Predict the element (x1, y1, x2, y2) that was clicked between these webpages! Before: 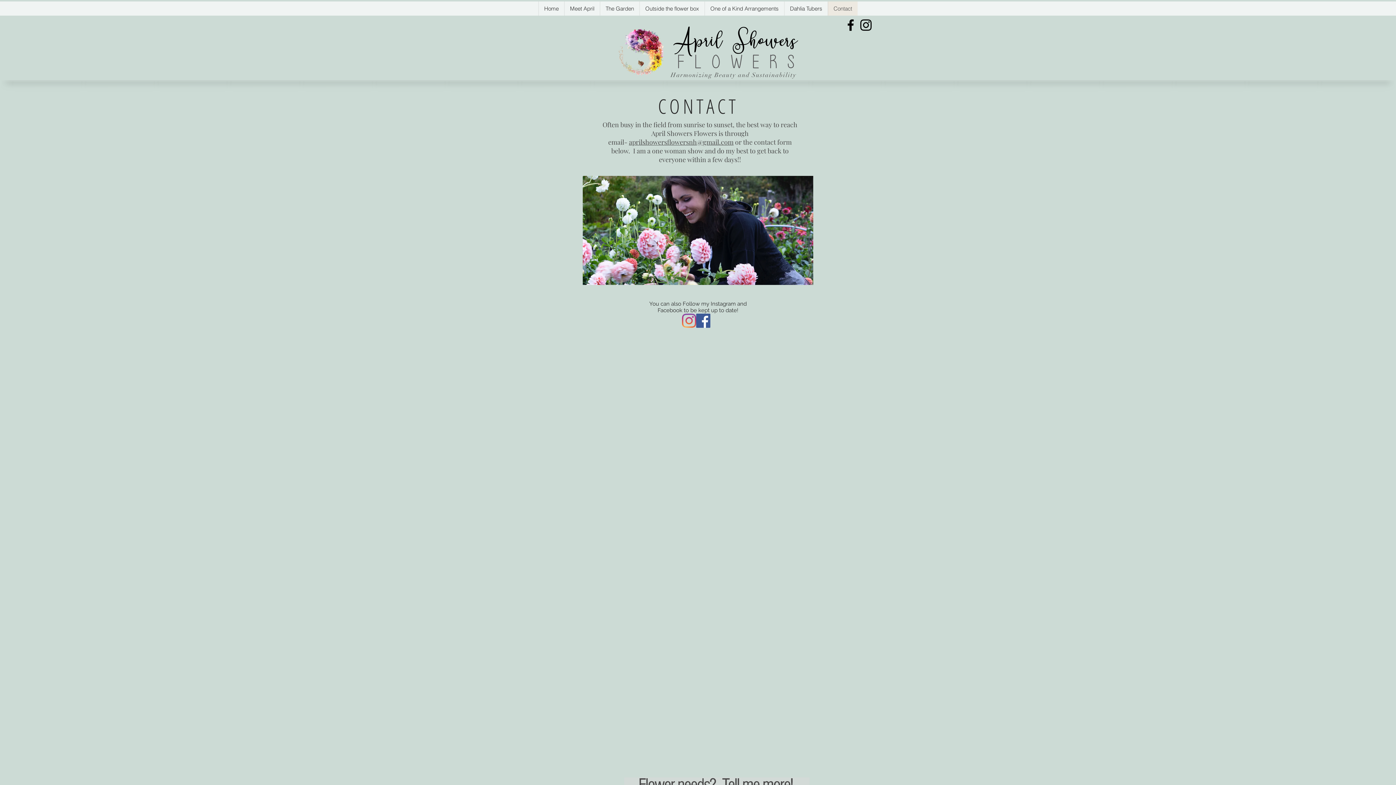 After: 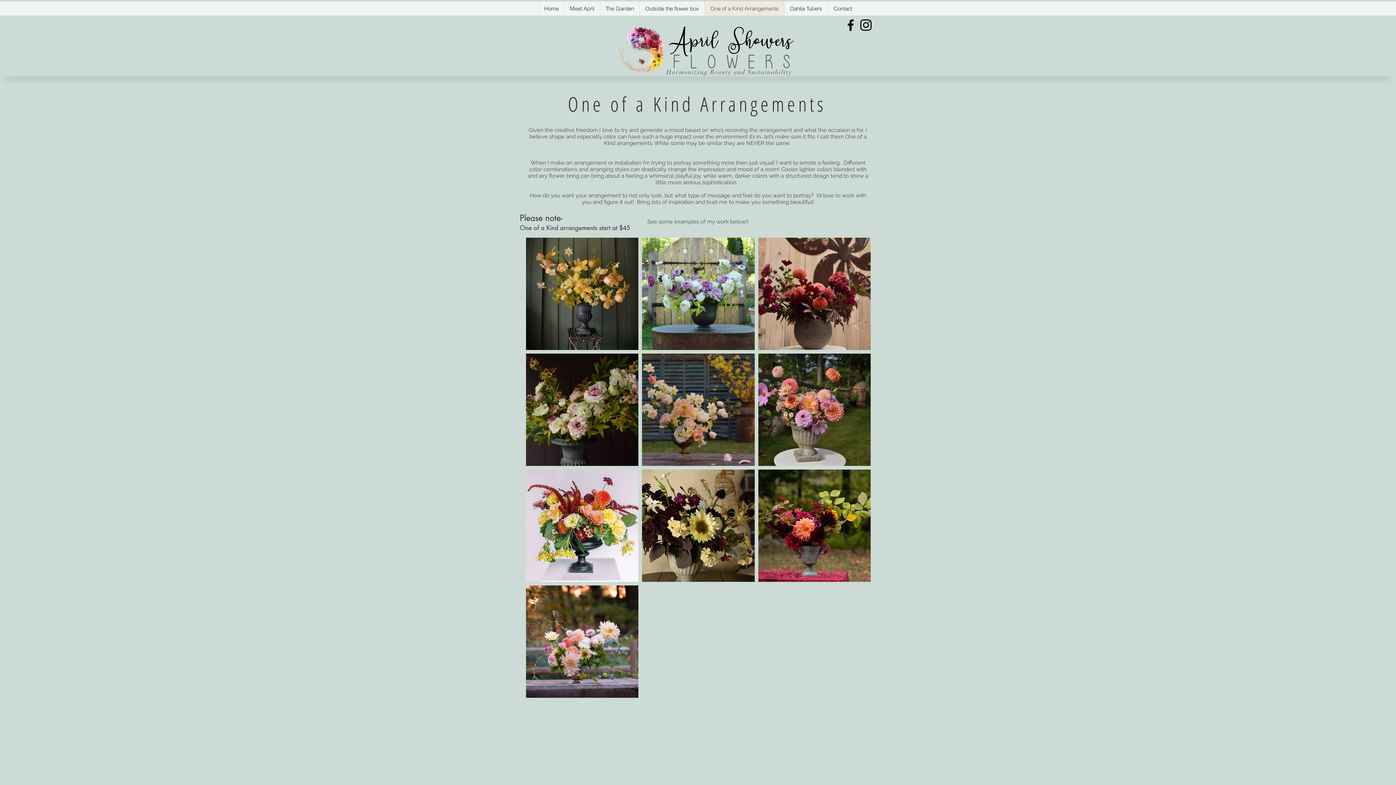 Action: label: One of a Kind Arrangements bbox: (704, 1, 784, 15)